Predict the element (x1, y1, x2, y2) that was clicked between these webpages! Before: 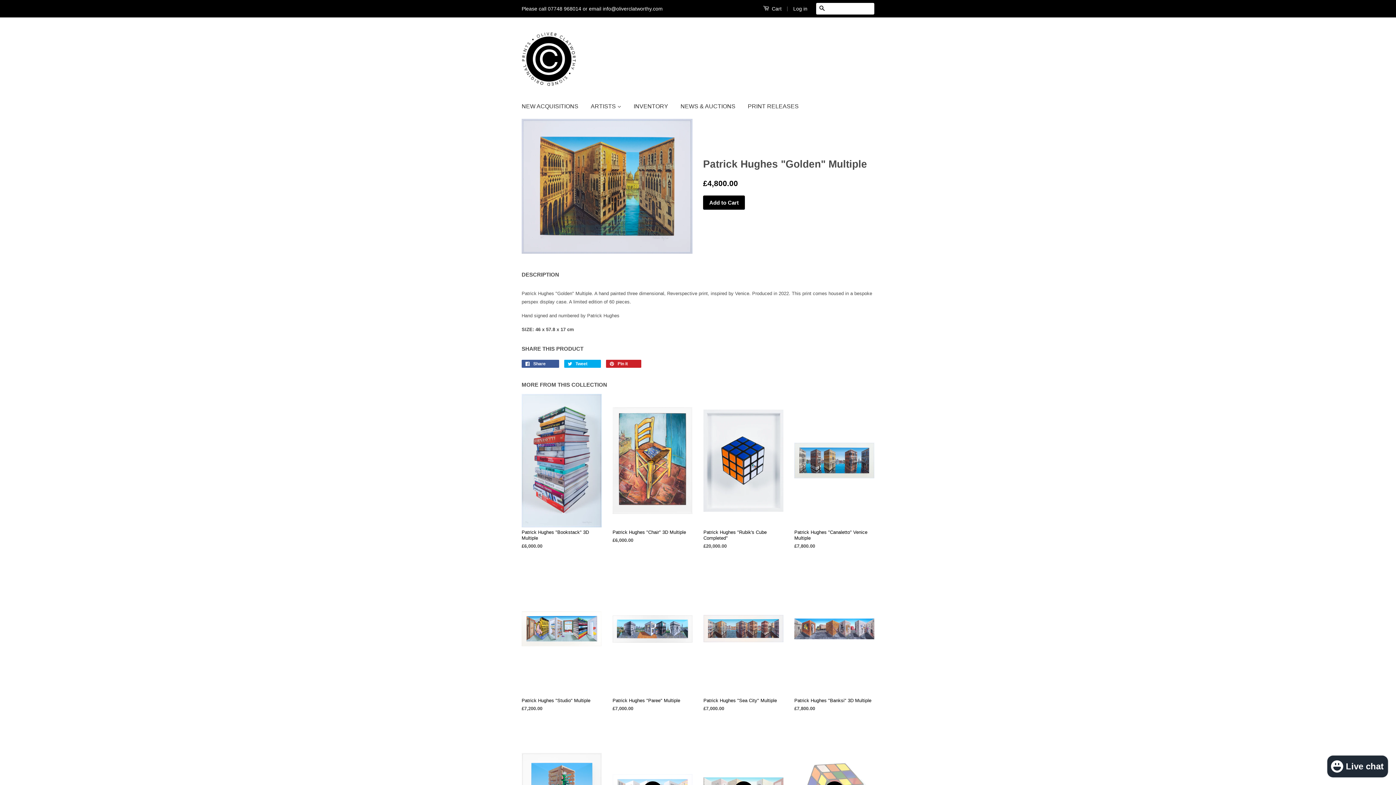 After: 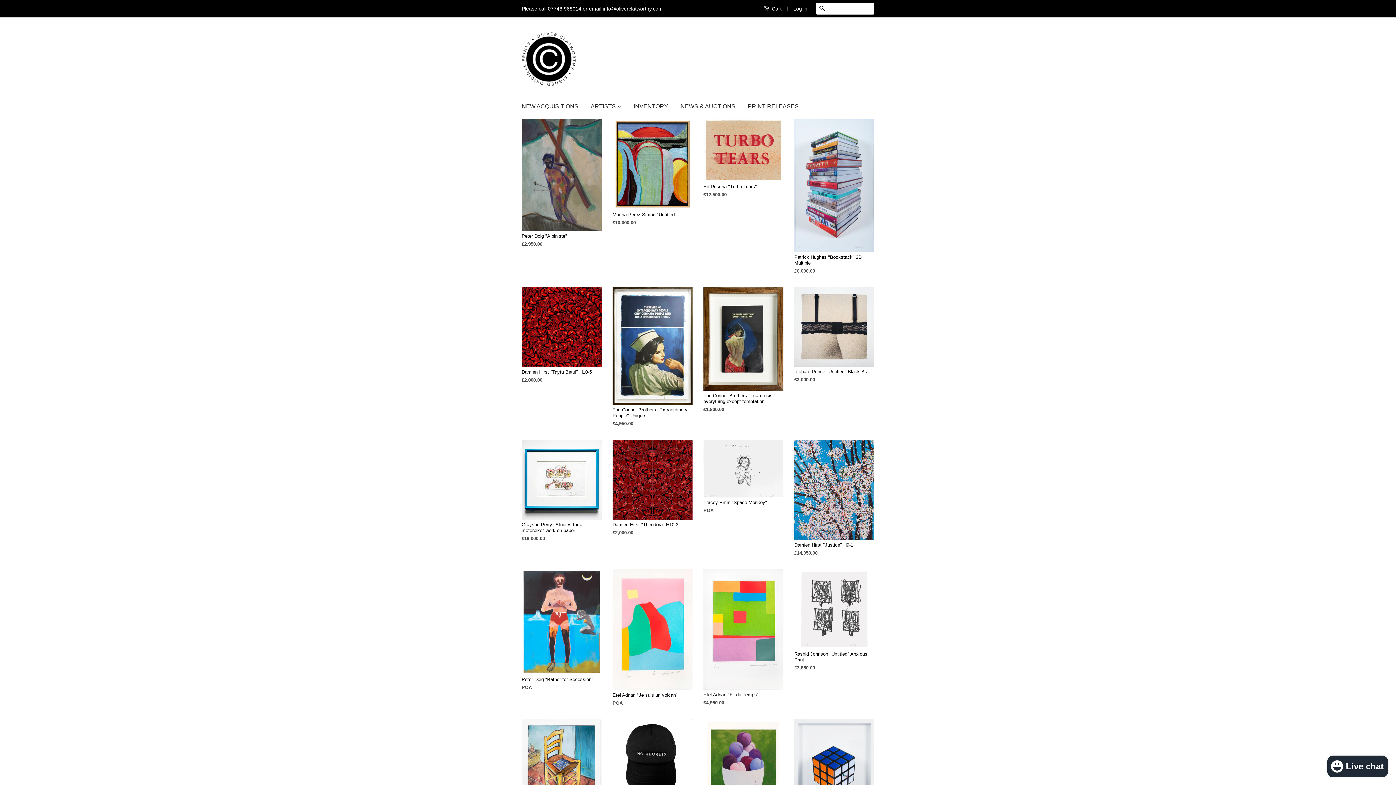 Action: label: INVENTORY bbox: (628, 96, 673, 117)